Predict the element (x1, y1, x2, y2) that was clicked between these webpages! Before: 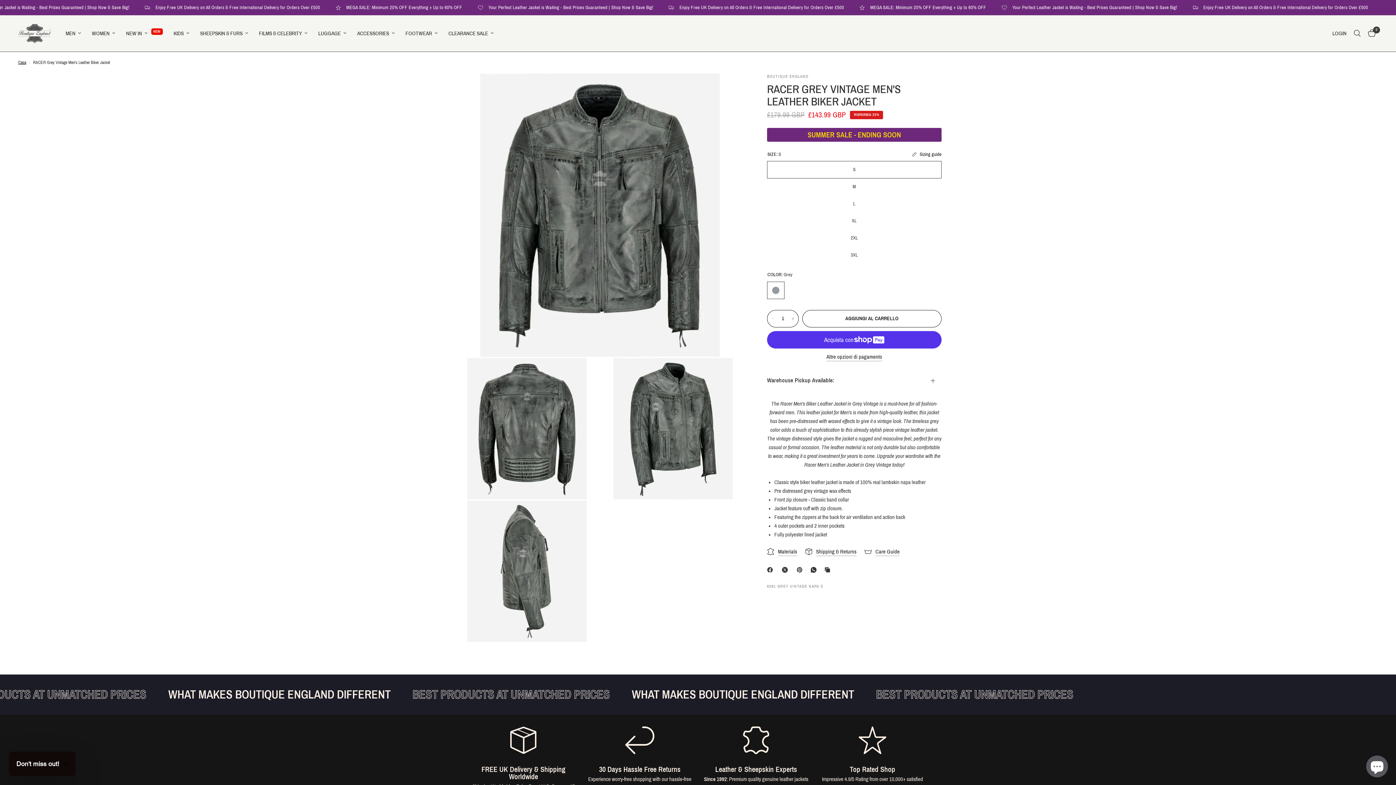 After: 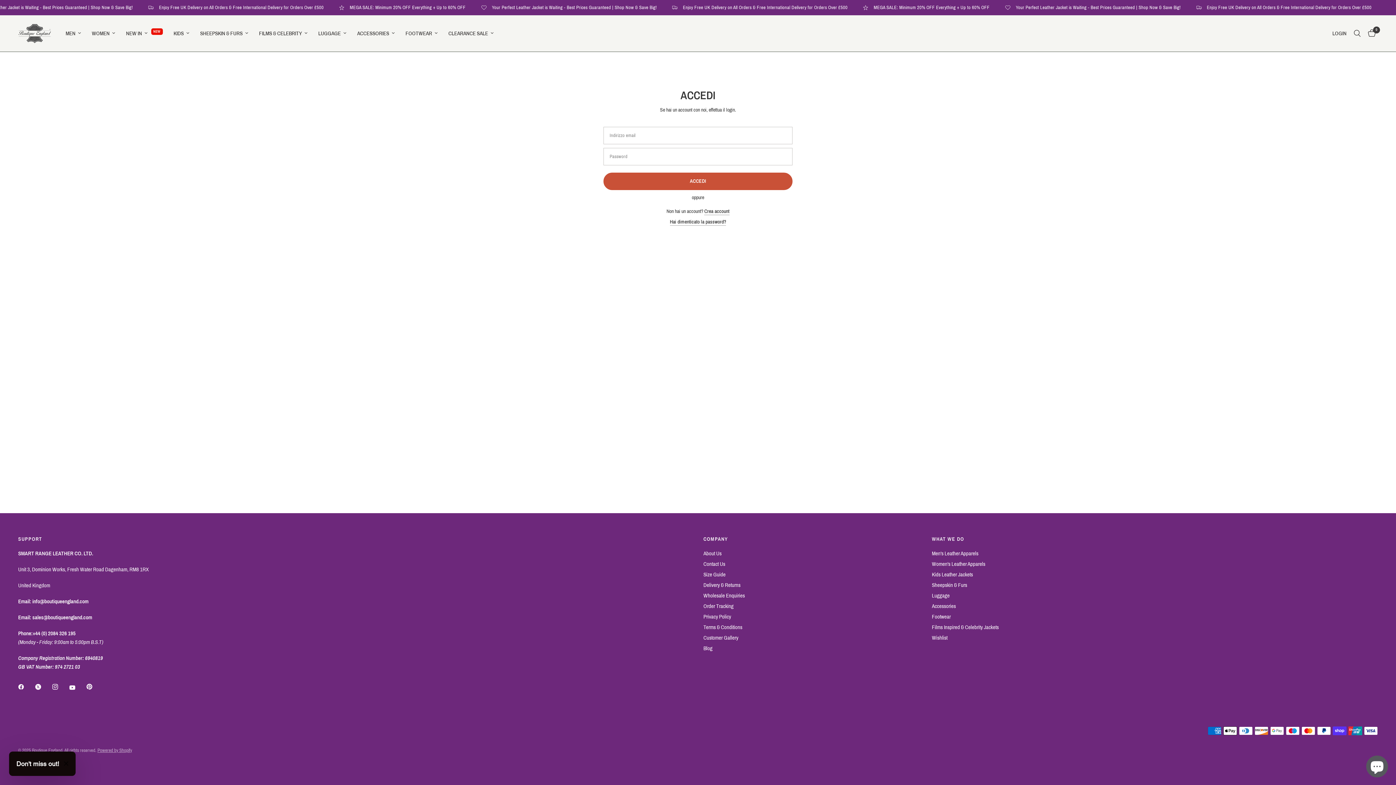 Action: label: LOGIN bbox: (1329, 15, 1350, 51)